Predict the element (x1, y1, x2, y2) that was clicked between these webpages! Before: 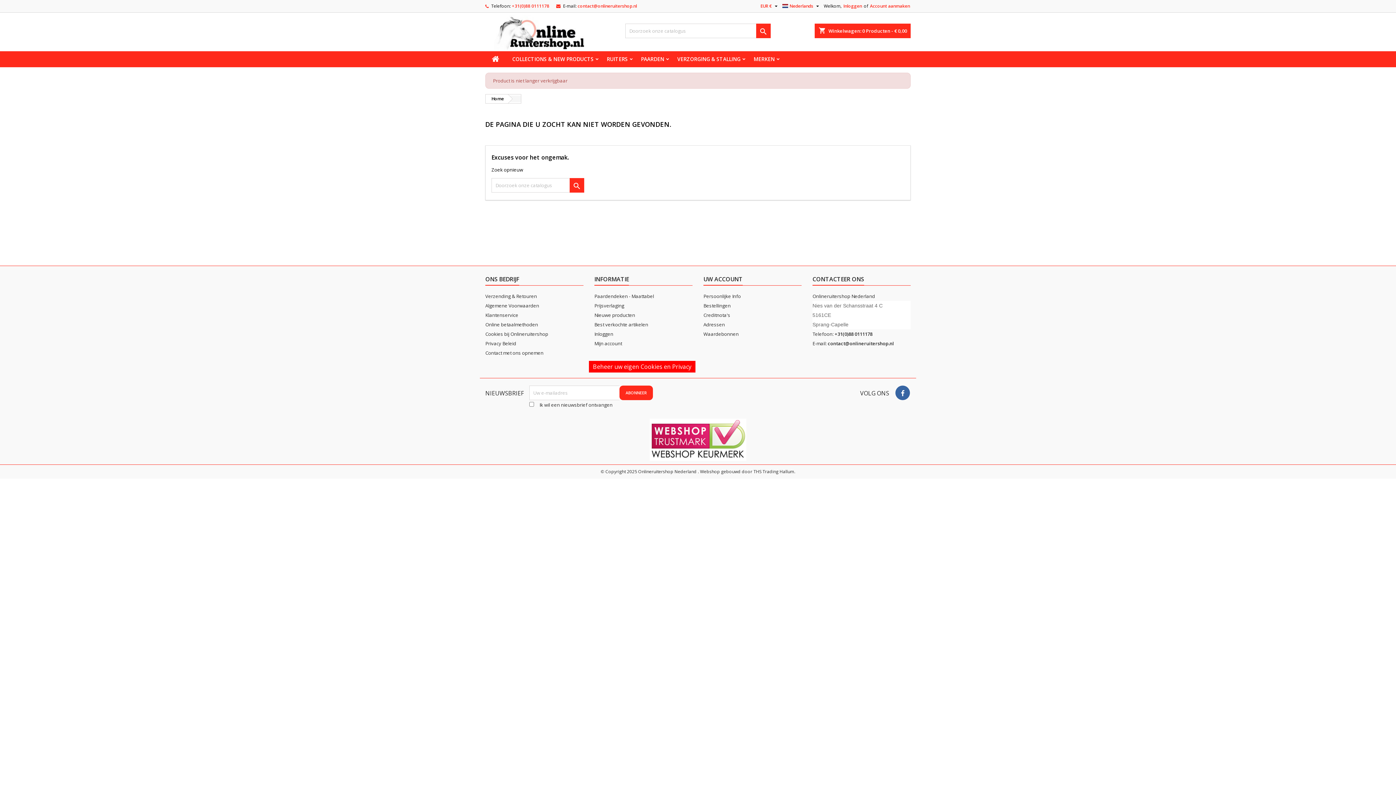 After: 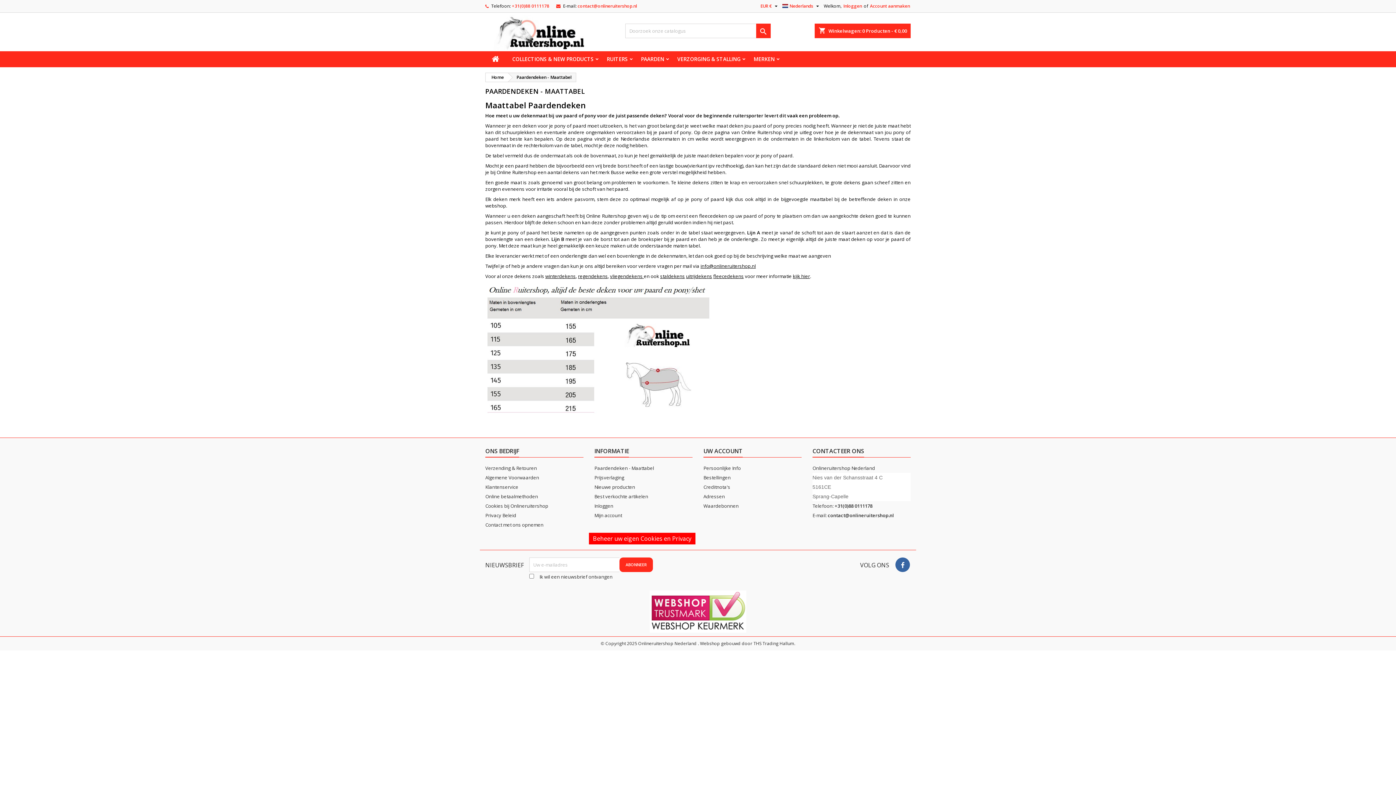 Action: bbox: (594, 293, 654, 299) label: Paardendeken - Maattabel